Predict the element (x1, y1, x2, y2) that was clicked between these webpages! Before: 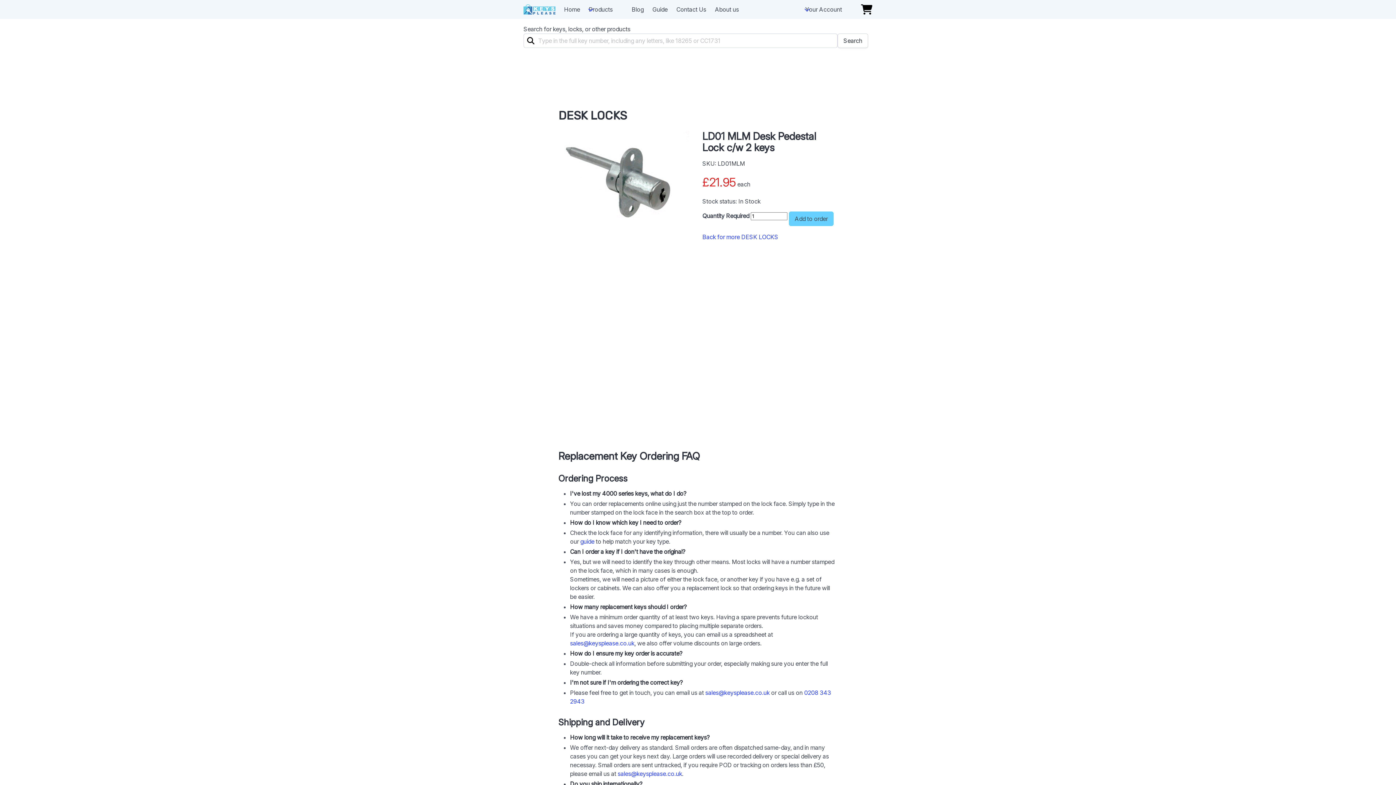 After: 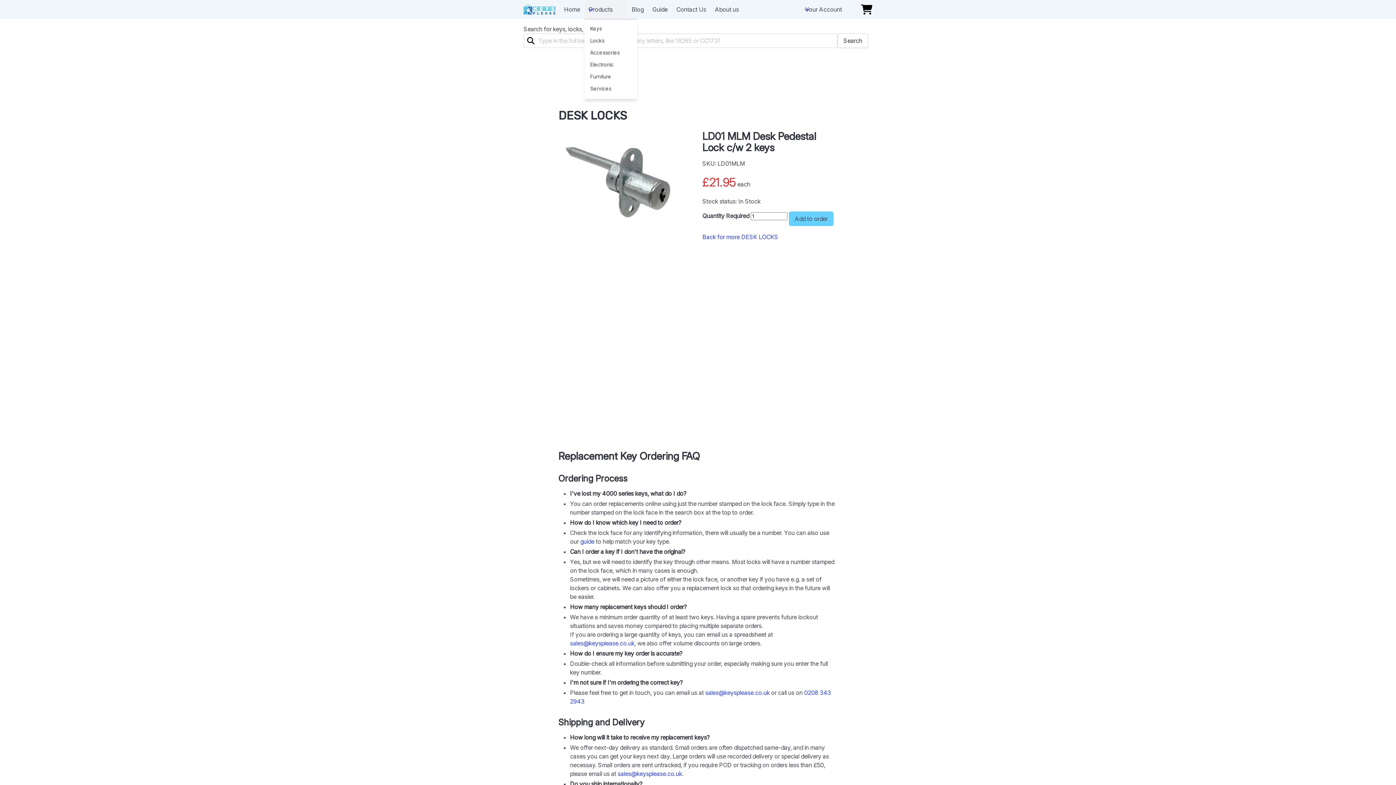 Action: bbox: (584, 0, 627, 18) label: Products